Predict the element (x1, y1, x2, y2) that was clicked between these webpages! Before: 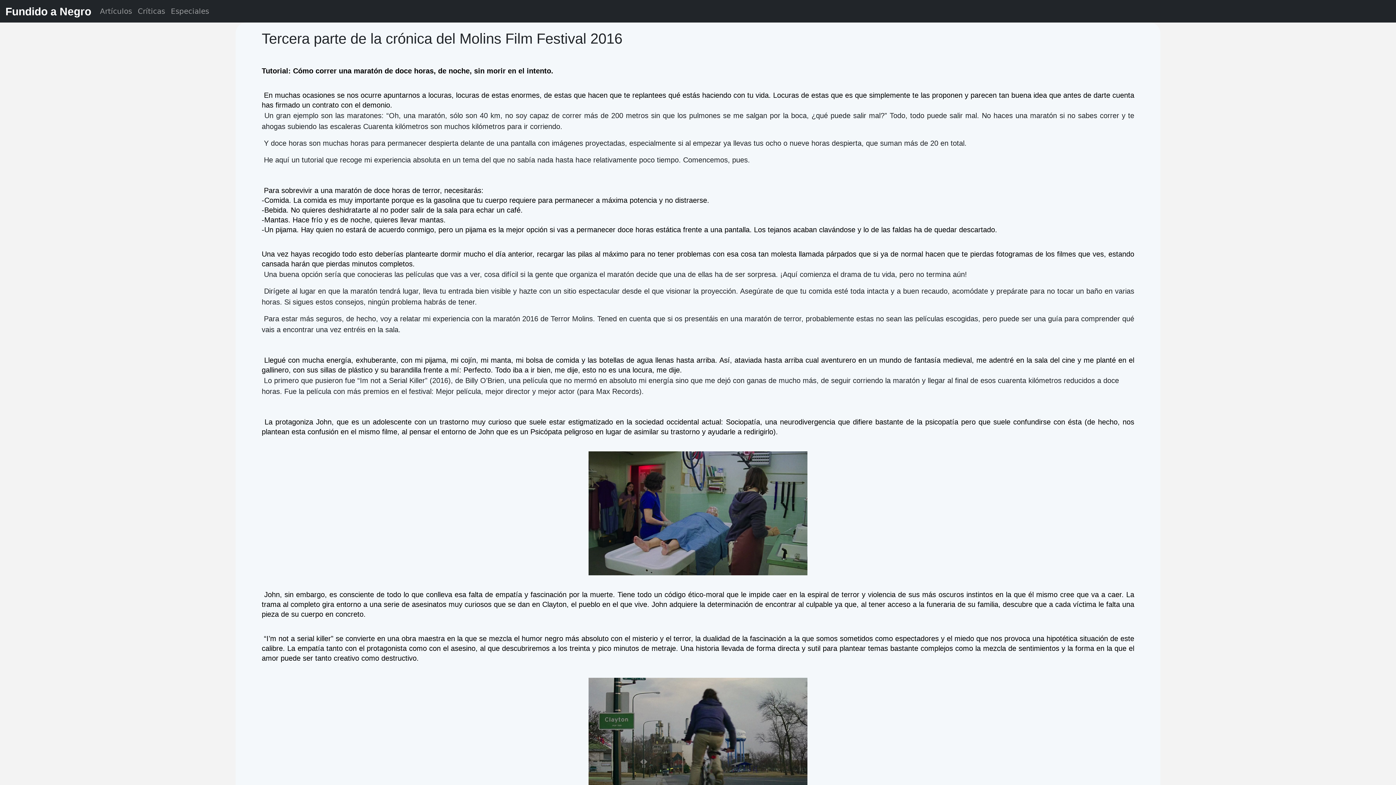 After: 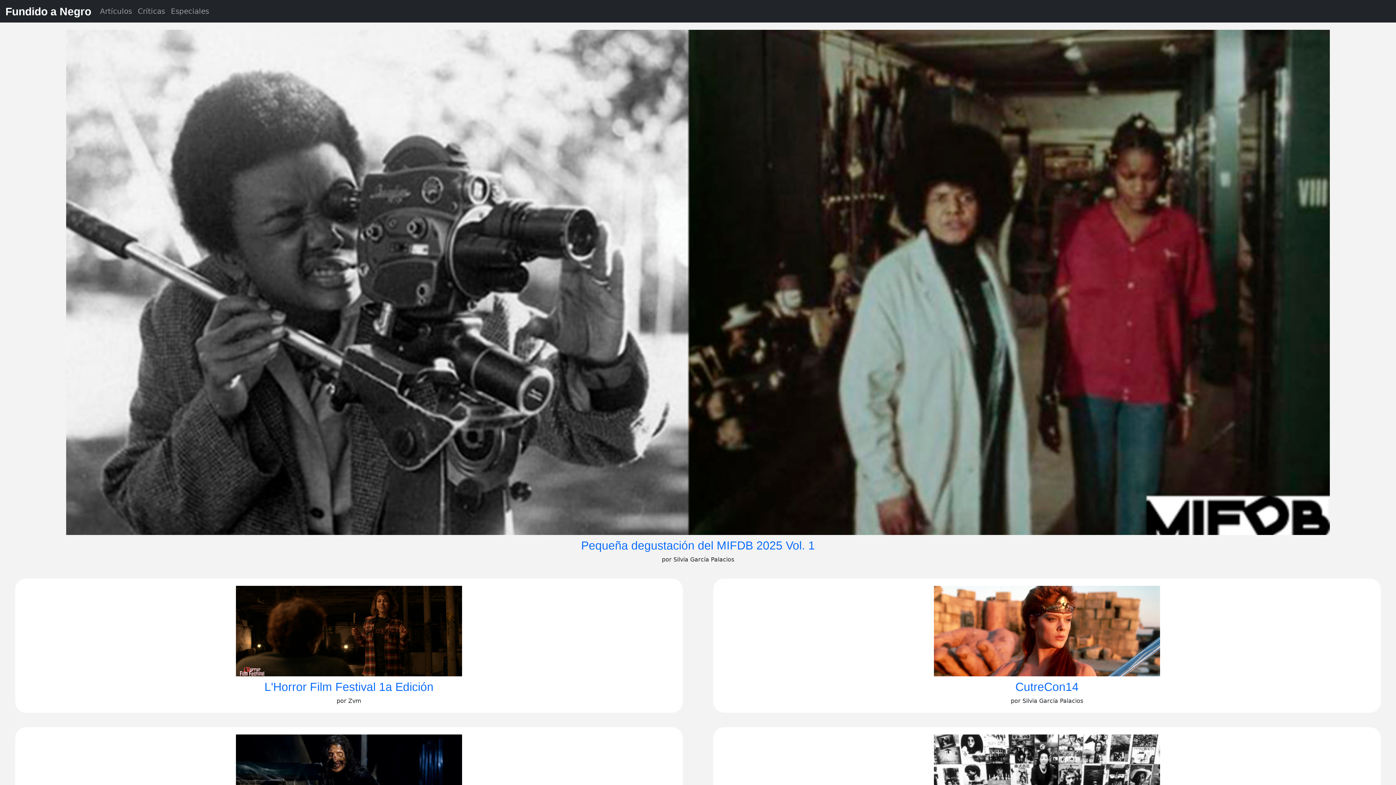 Action: label: Fundido a Negro bbox: (5, 3, 91, 19)